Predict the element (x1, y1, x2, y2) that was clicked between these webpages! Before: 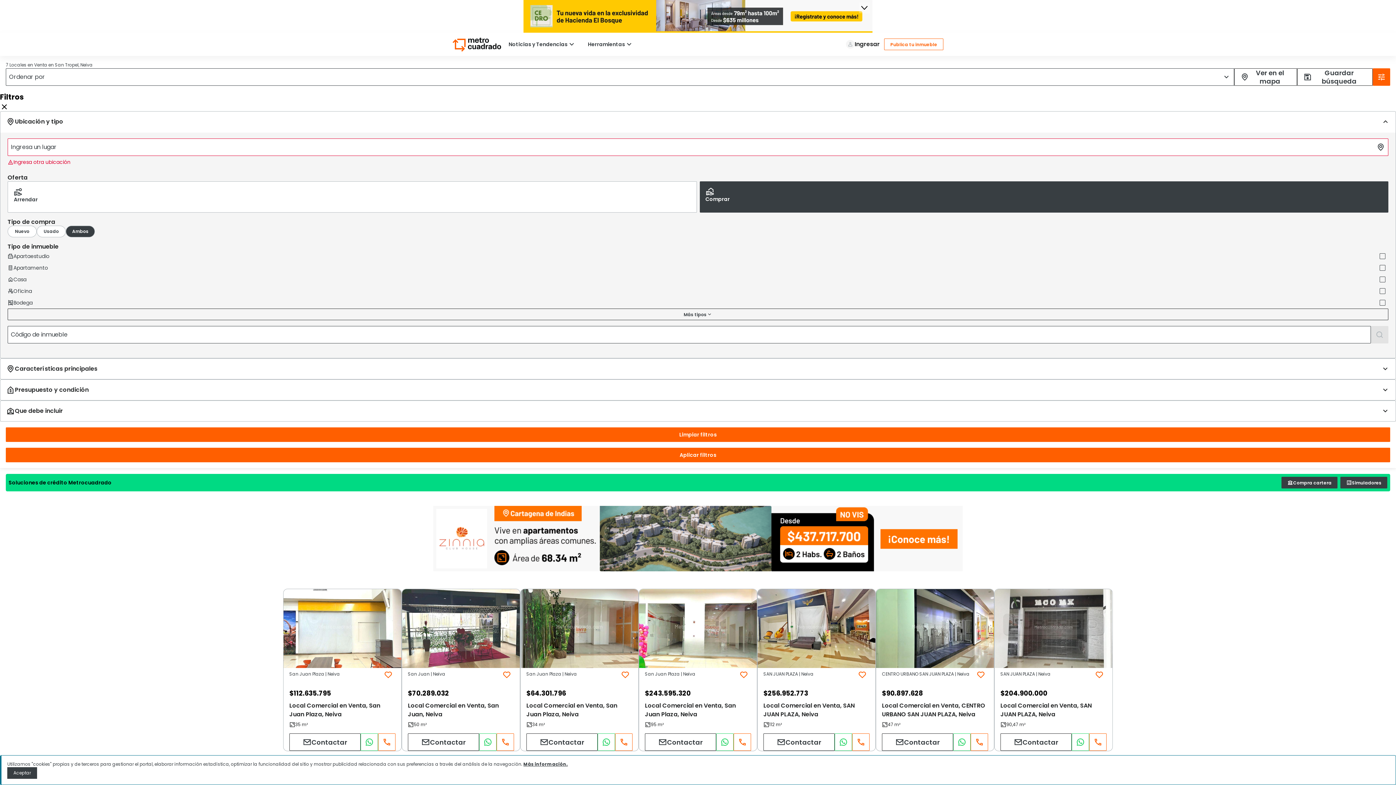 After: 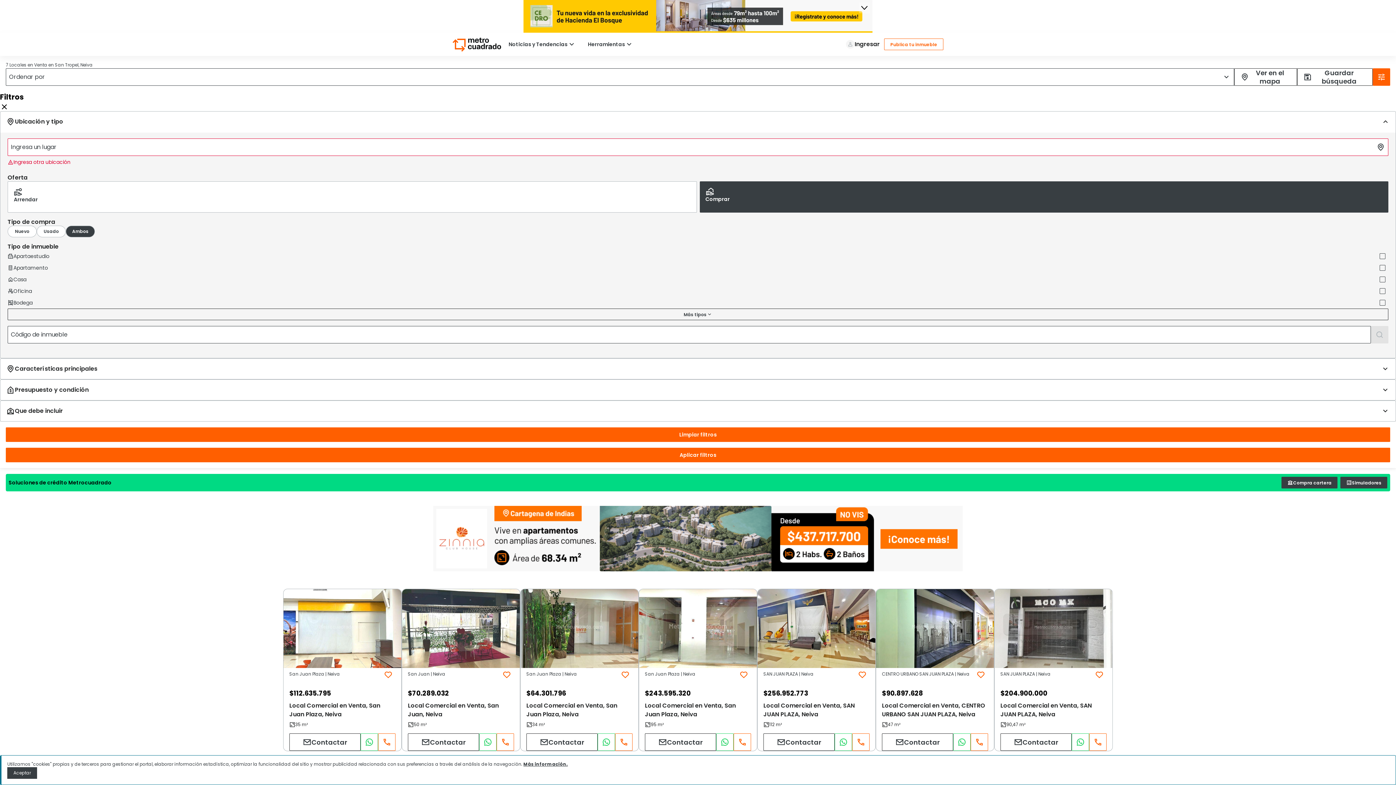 Action: label: San Juan Plaza | Neiva
$243.595.320
Local Comercial en Venta, San Juan Plaza, Neiva bbox: (639, 589, 757, 733)